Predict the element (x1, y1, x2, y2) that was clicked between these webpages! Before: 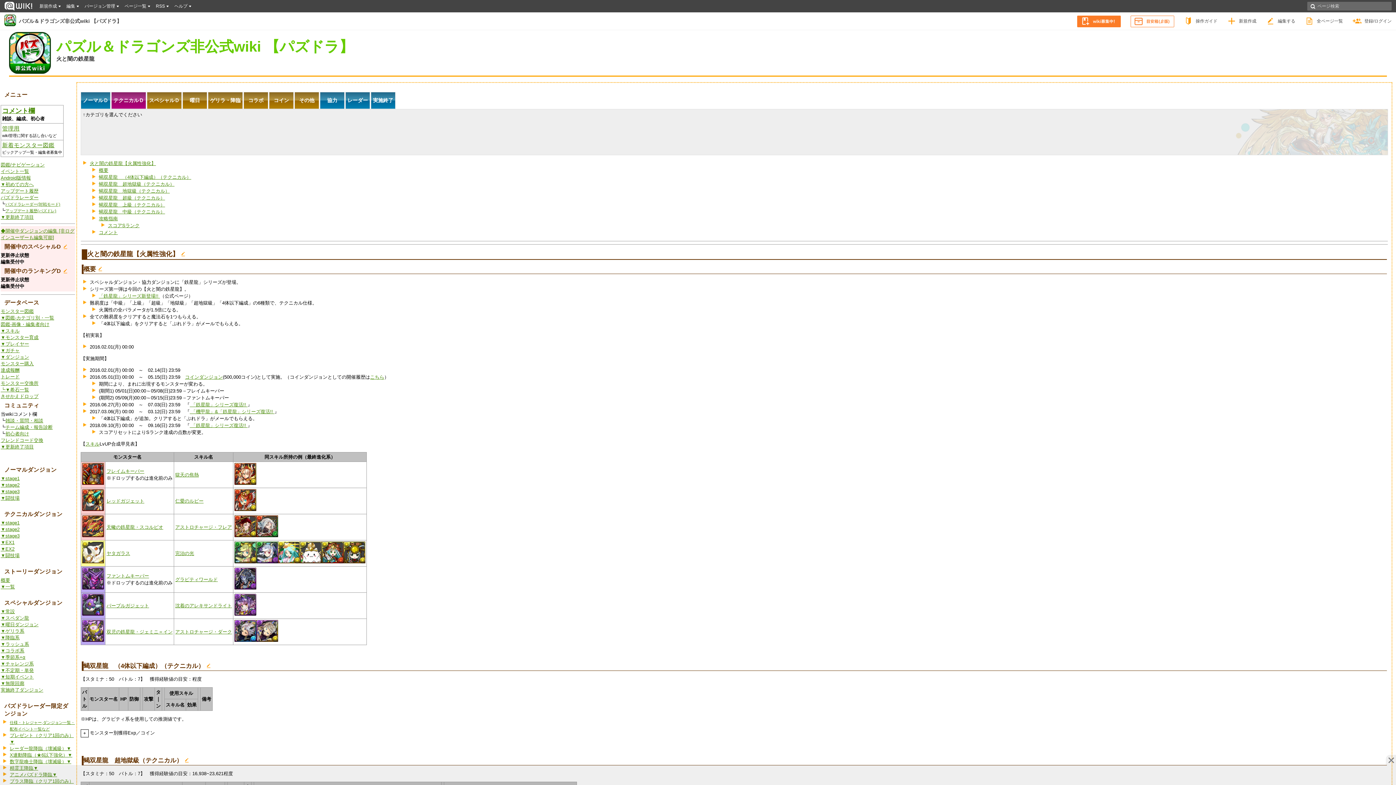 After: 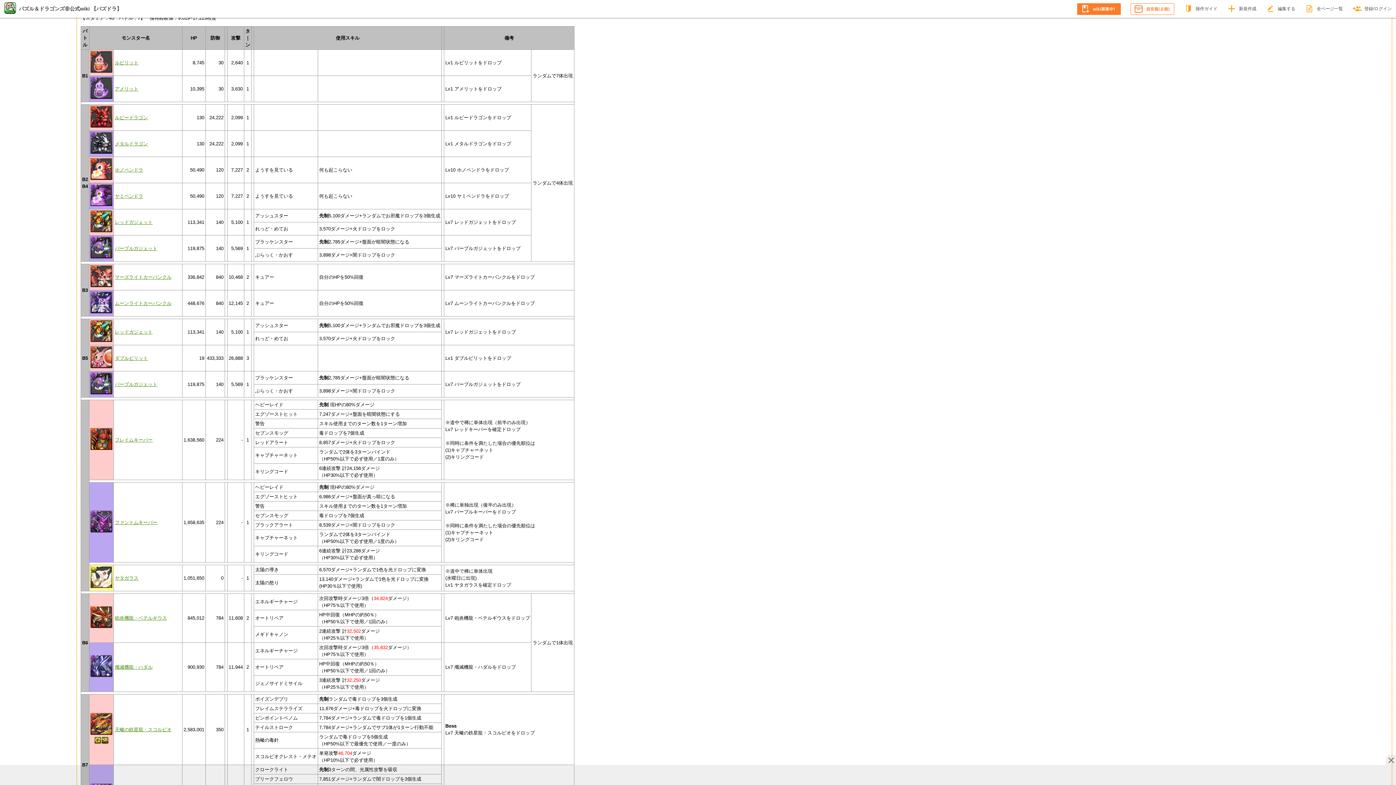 Action: label: 蝎双星龍　地獄級（テクニカル） bbox: (98, 188, 169, 193)